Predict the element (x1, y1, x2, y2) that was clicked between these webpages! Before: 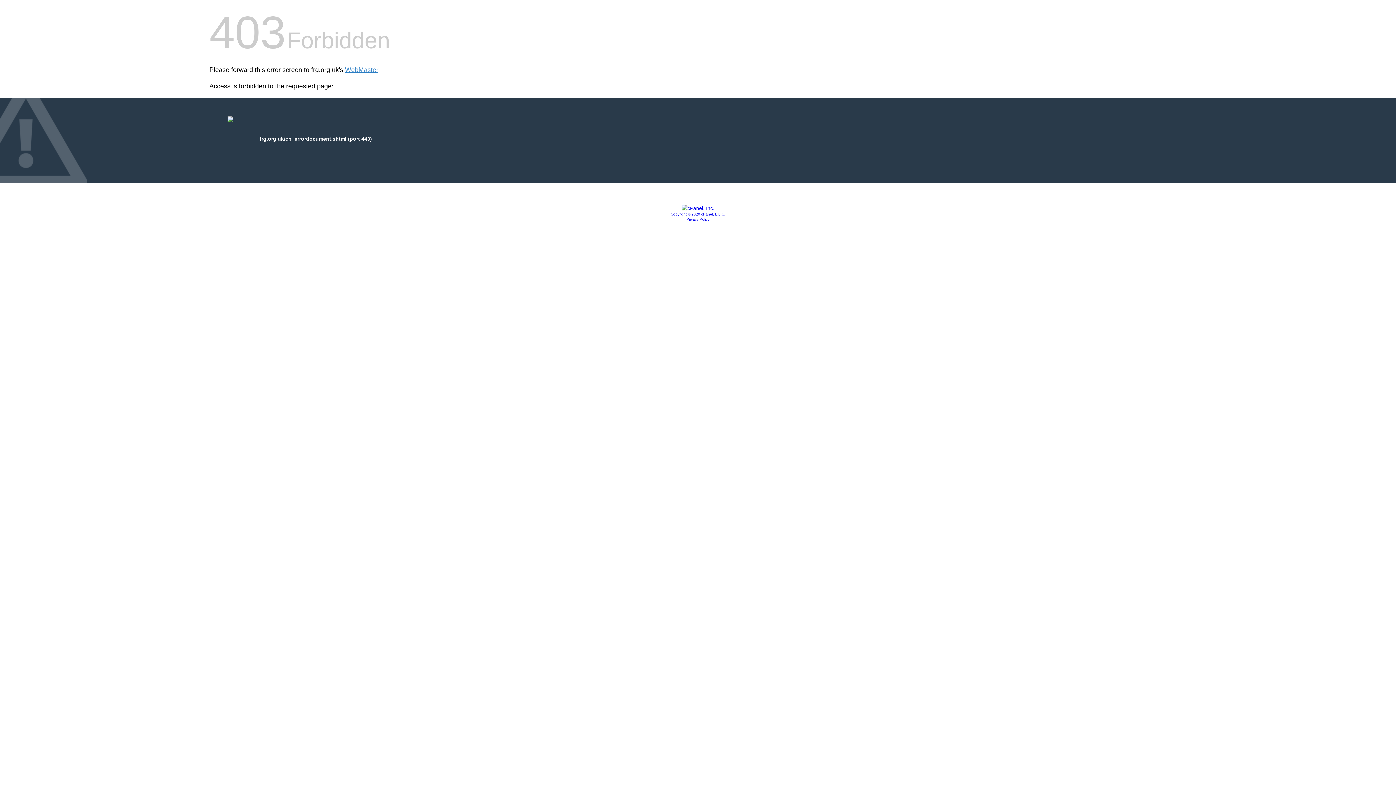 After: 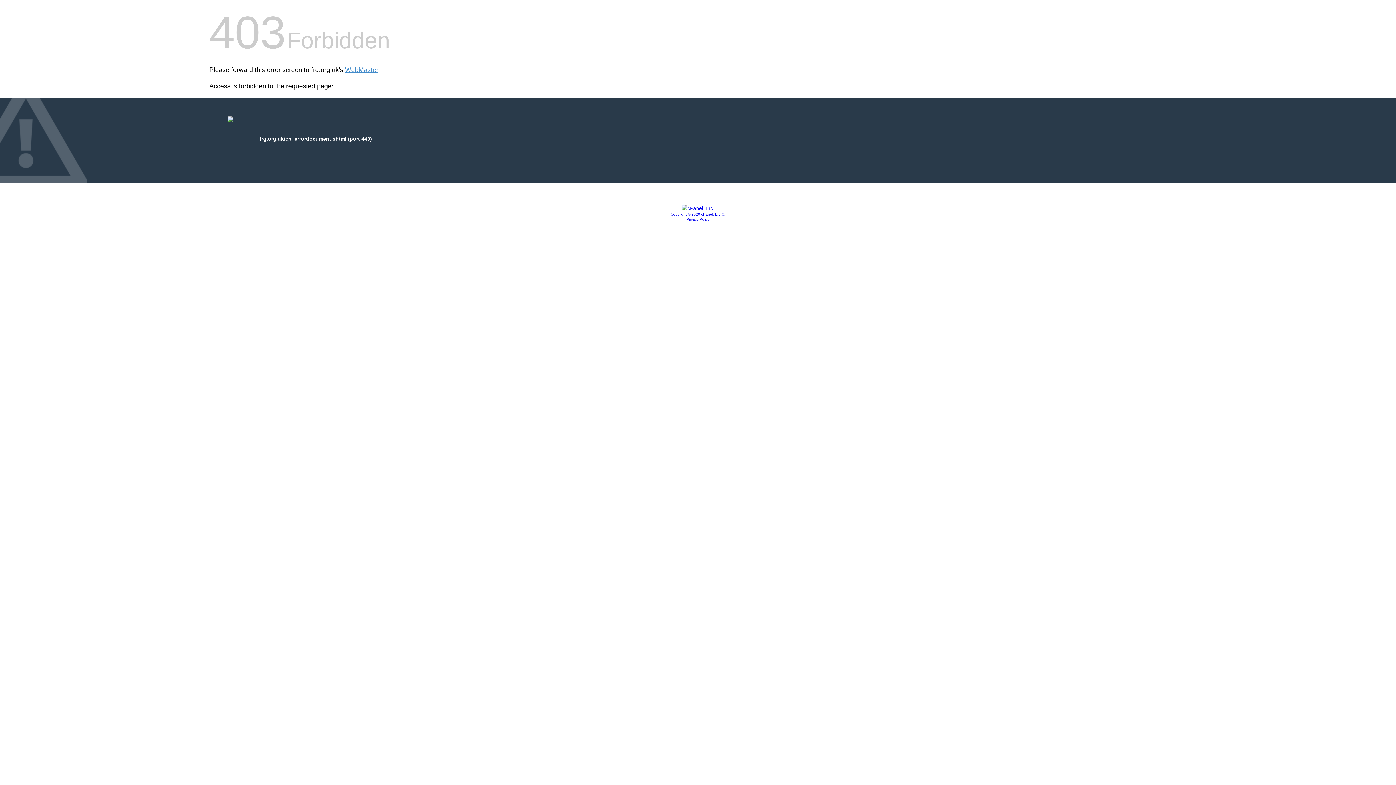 Action: bbox: (670, 212, 725, 216) label: Copyright © 2020 cPanel, L.L.C.